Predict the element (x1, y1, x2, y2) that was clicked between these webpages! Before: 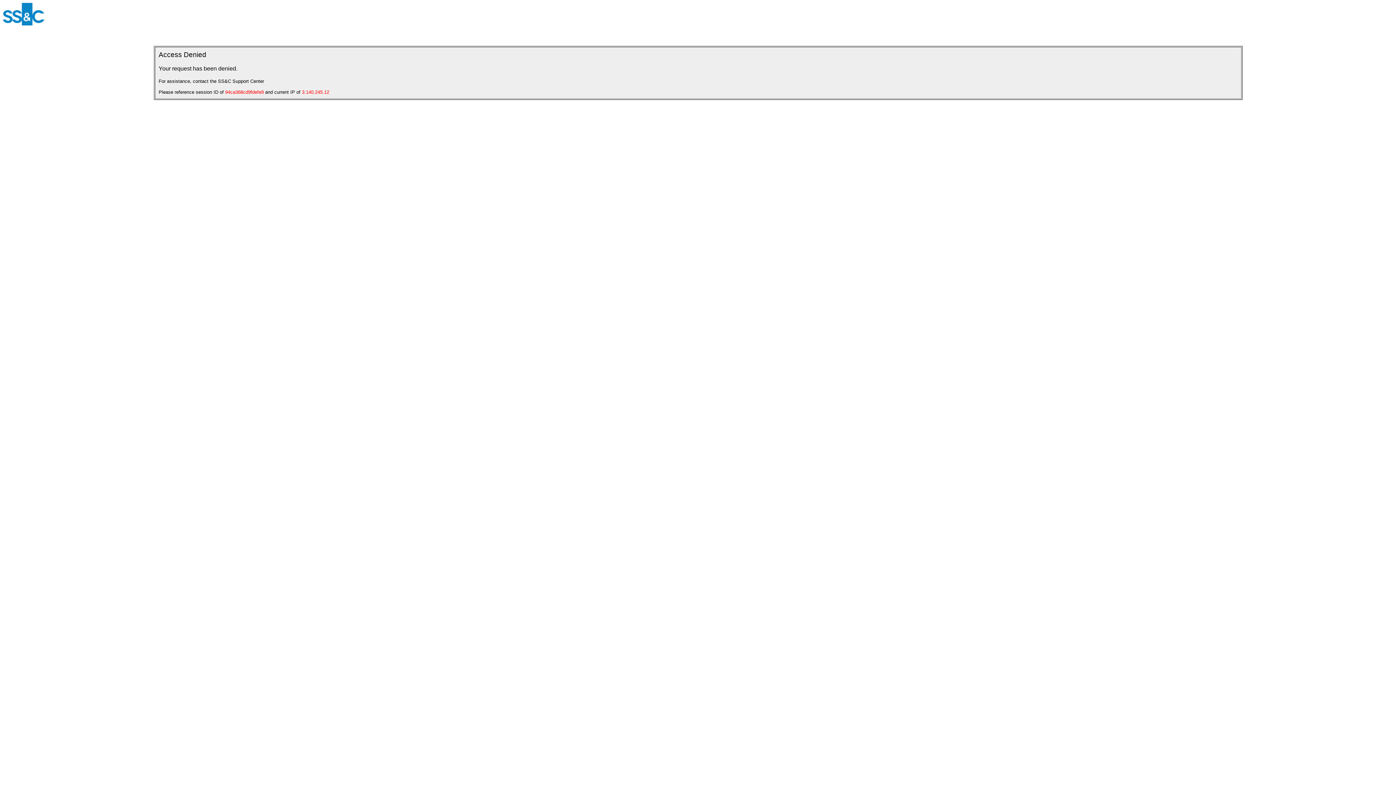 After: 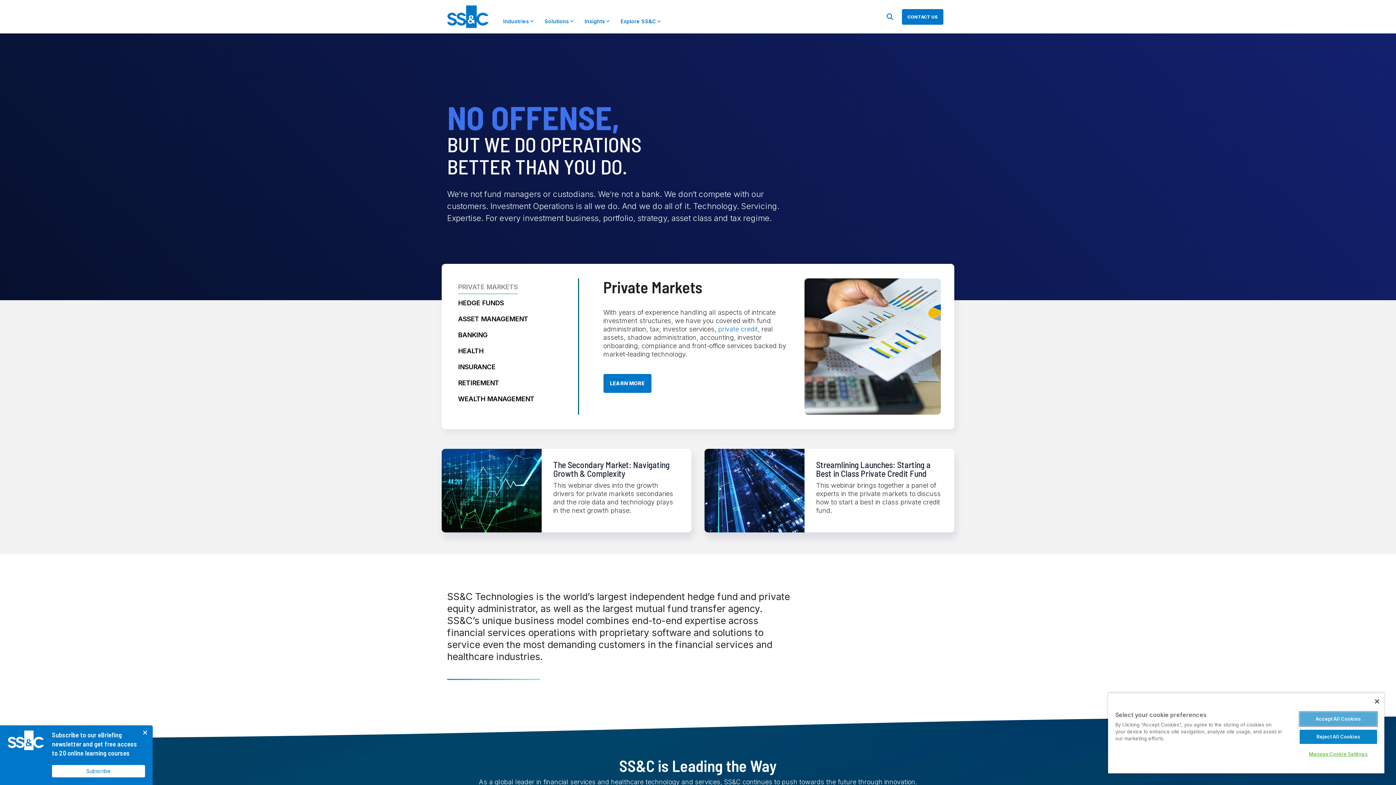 Action: bbox: (2, 20, 44, 26)